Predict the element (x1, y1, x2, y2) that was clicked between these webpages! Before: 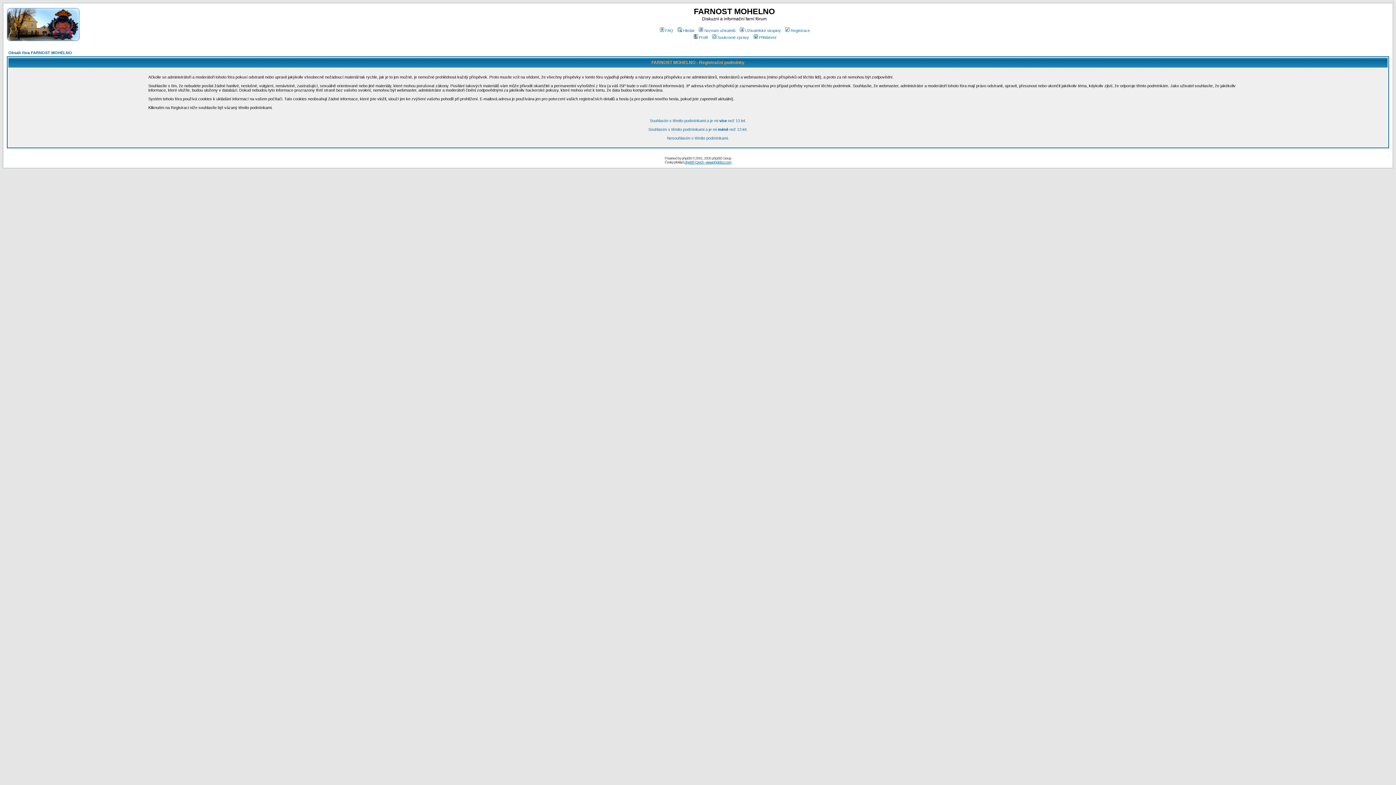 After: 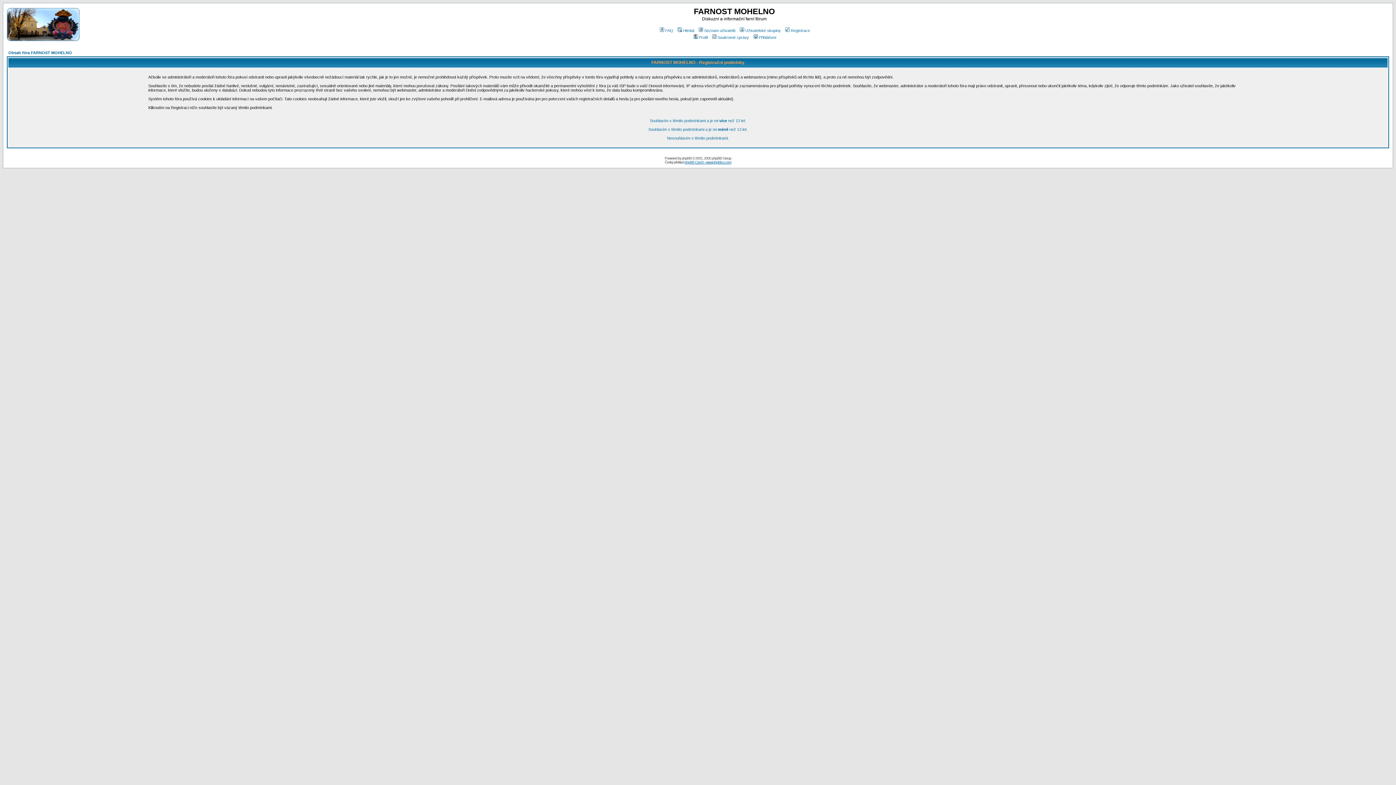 Action: bbox: (784, 28, 810, 32) label: Registrace